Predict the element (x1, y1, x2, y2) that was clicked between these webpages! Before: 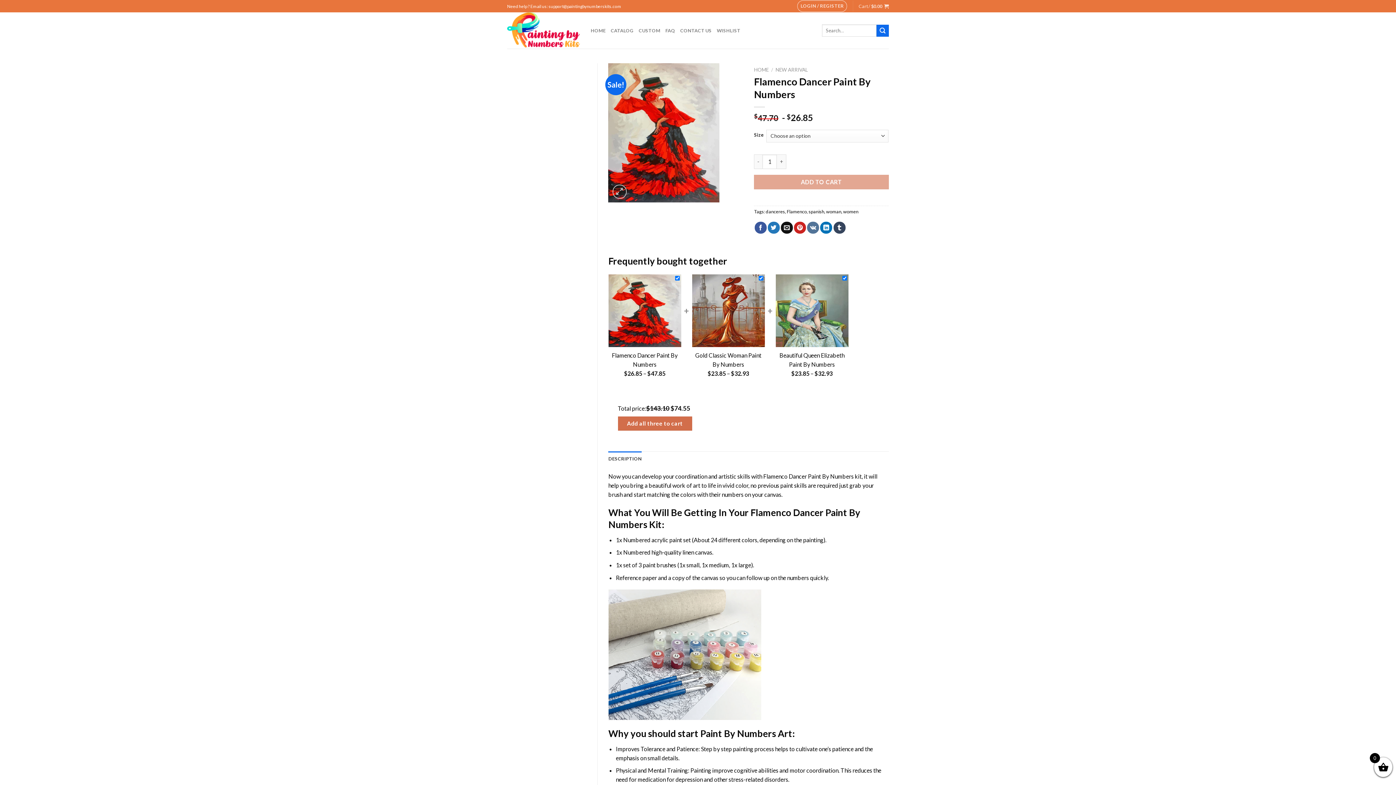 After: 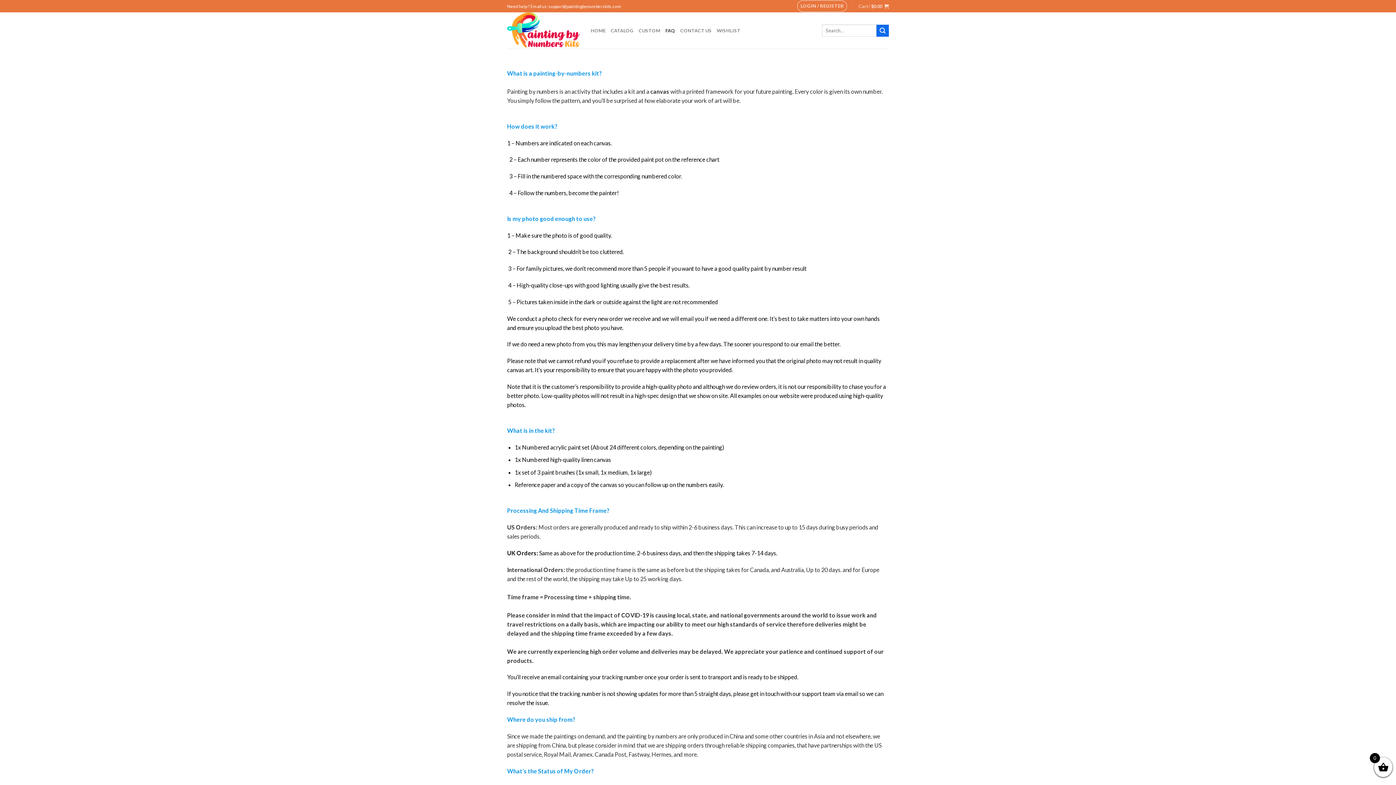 Action: bbox: (665, 24, 675, 37) label: FAQ